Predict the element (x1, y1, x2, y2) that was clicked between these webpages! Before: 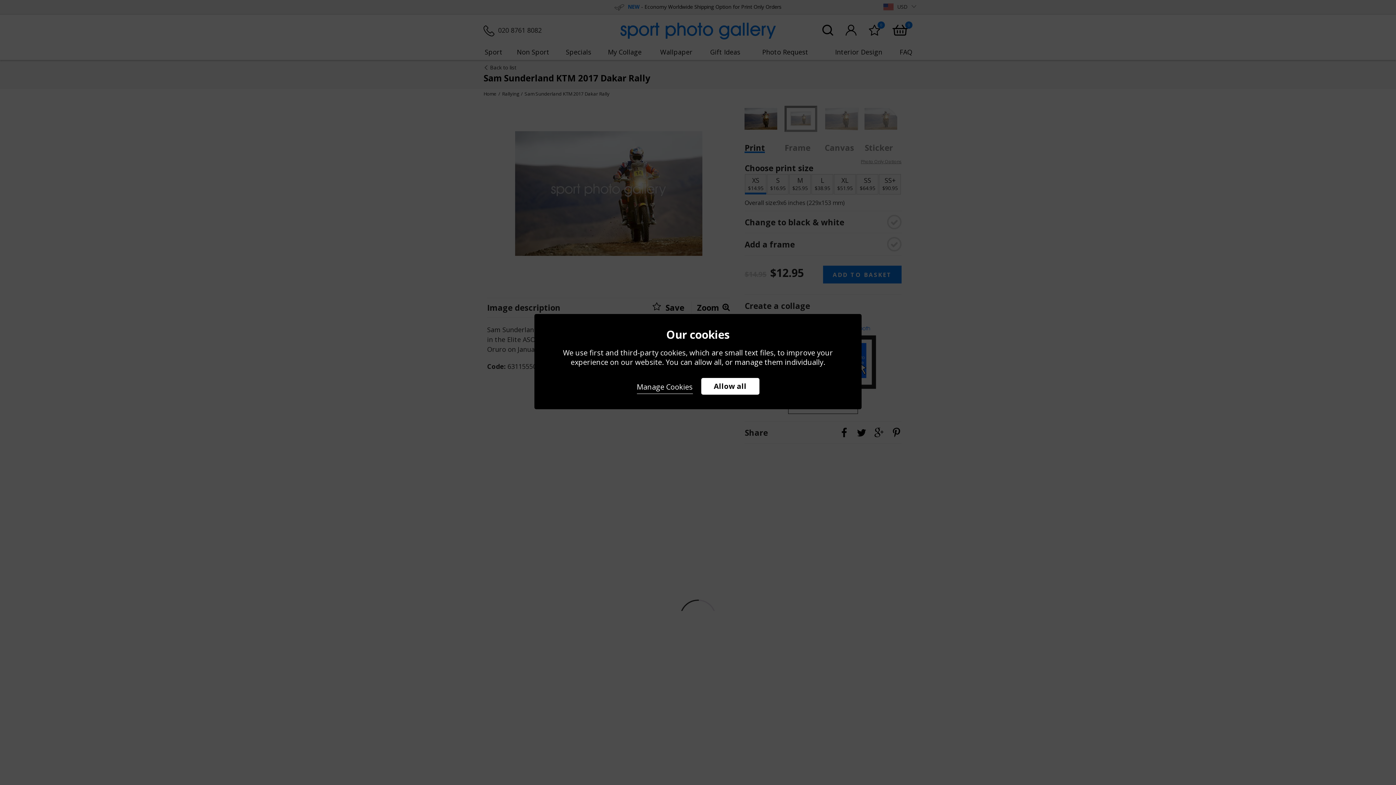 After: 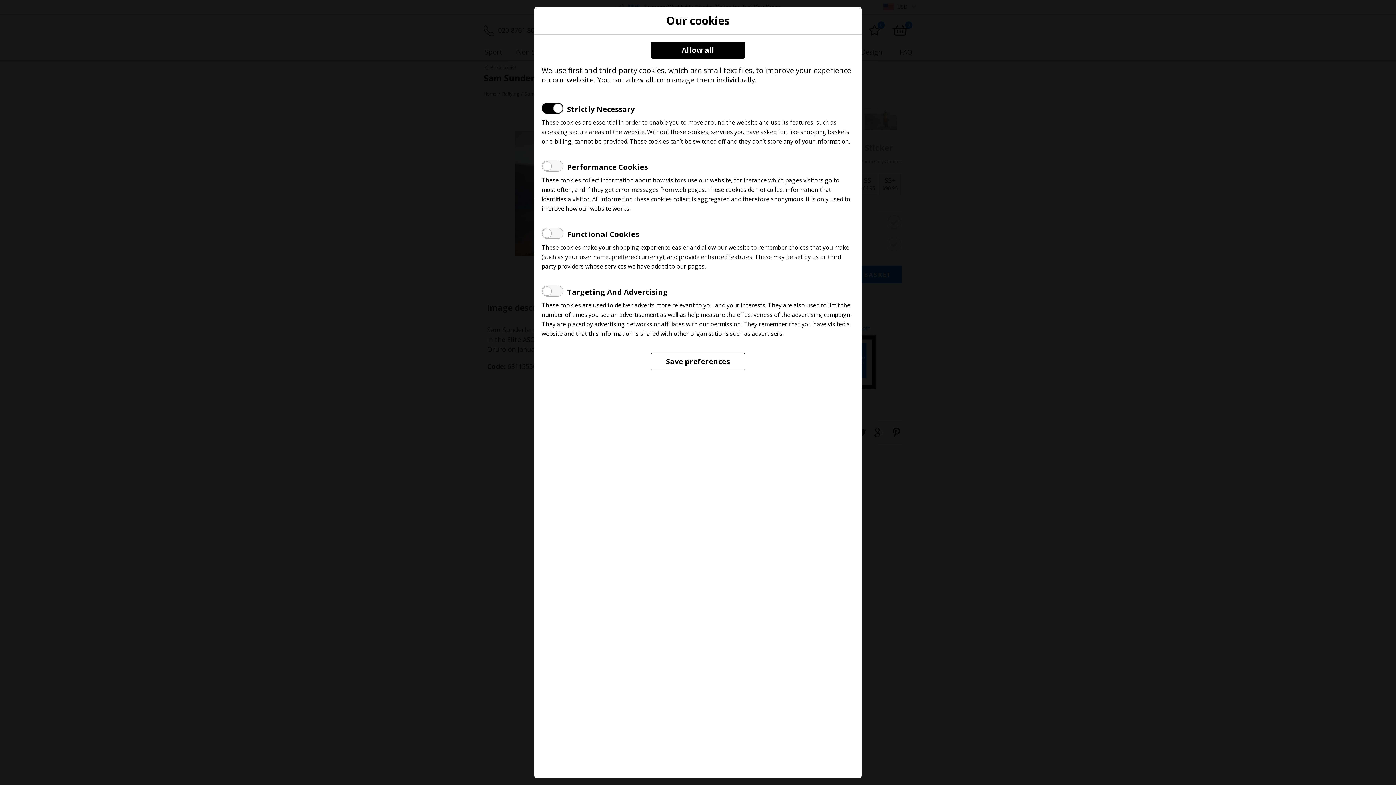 Action: label: Manage Cookies bbox: (636, 378, 692, 394)